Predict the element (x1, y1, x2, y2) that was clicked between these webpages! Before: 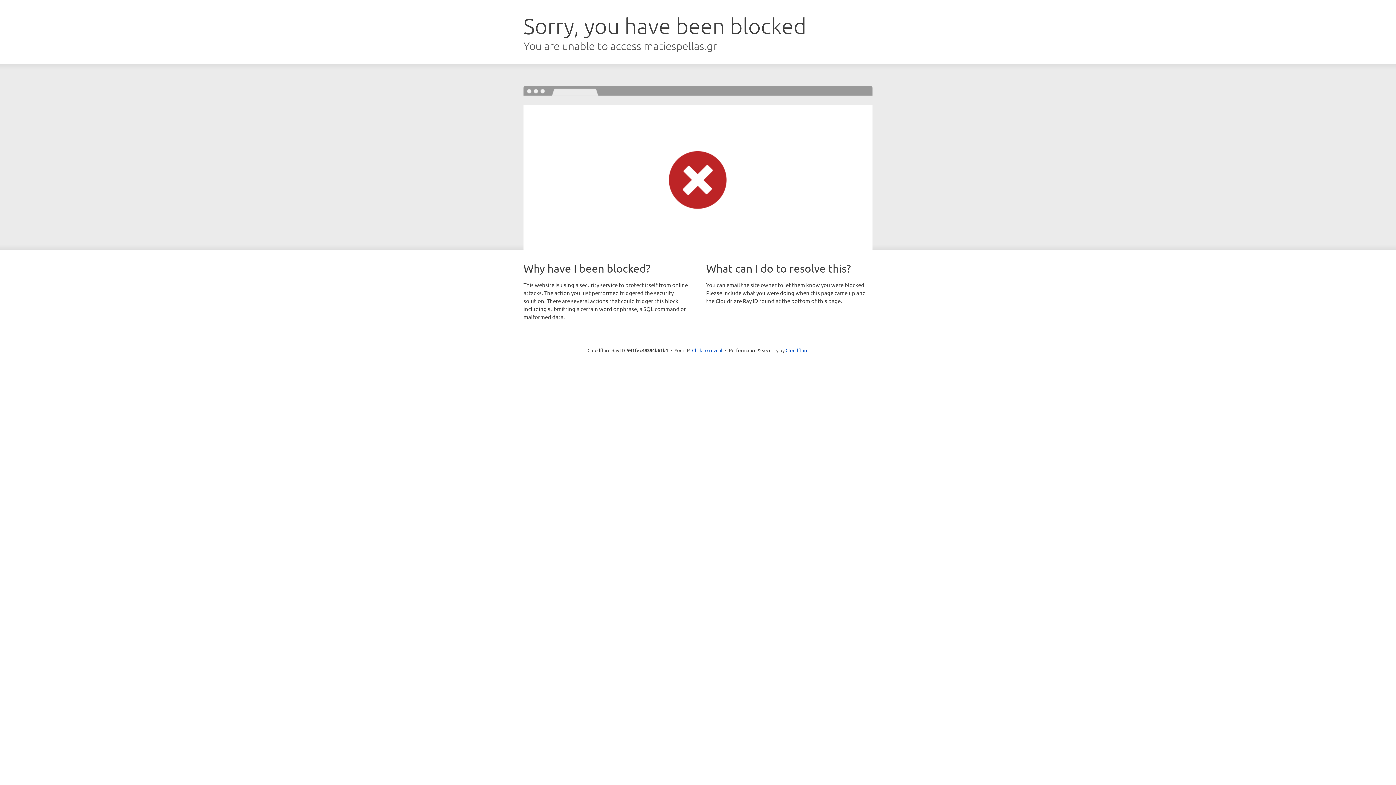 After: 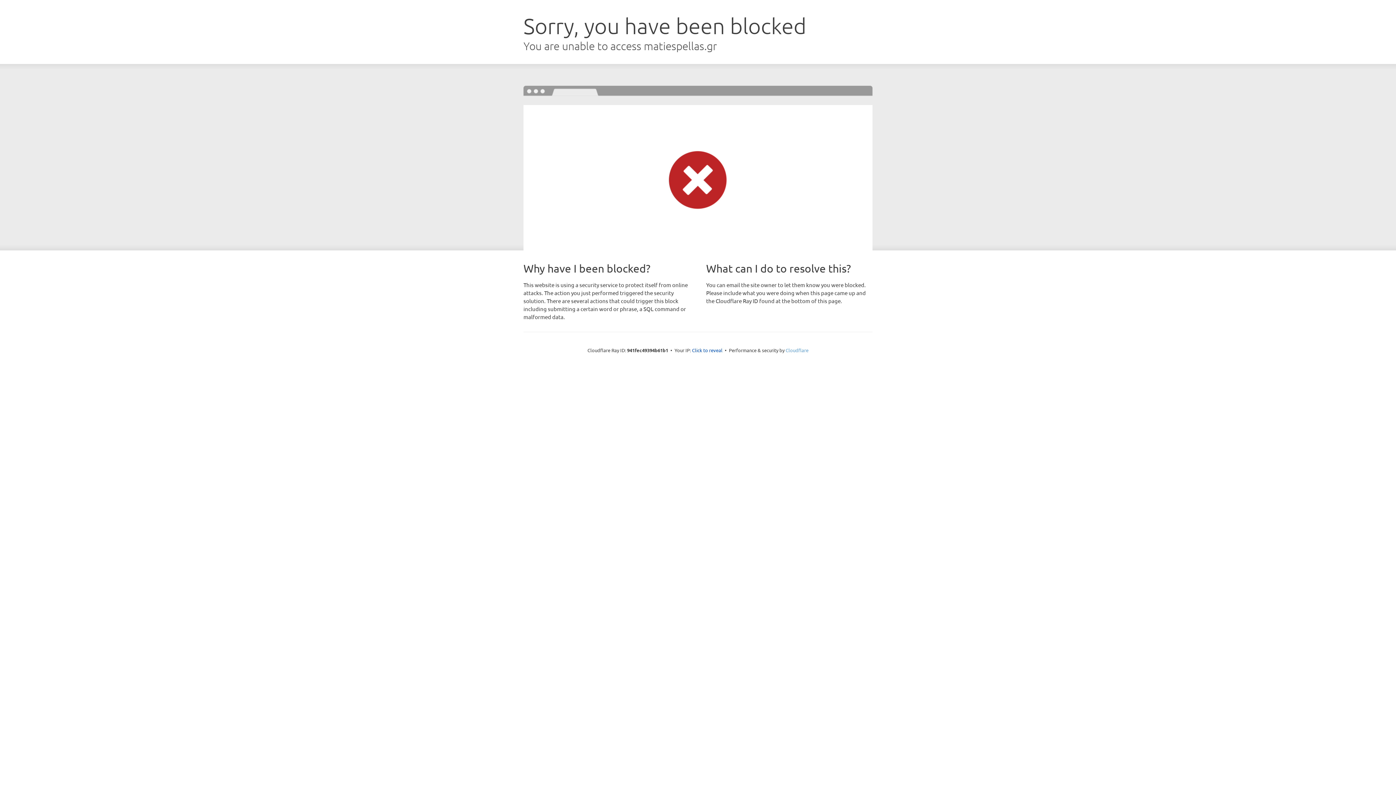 Action: label: Cloudflare bbox: (785, 347, 808, 353)